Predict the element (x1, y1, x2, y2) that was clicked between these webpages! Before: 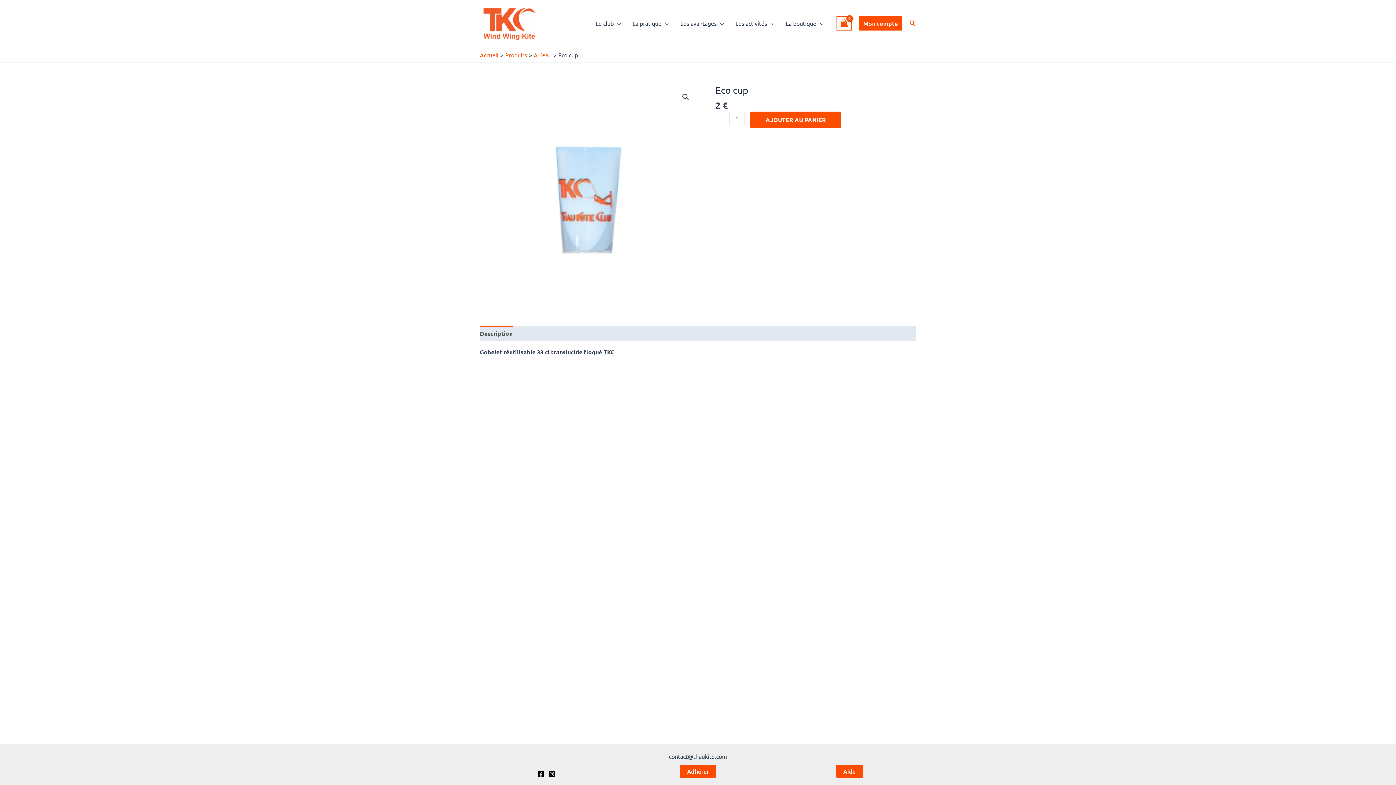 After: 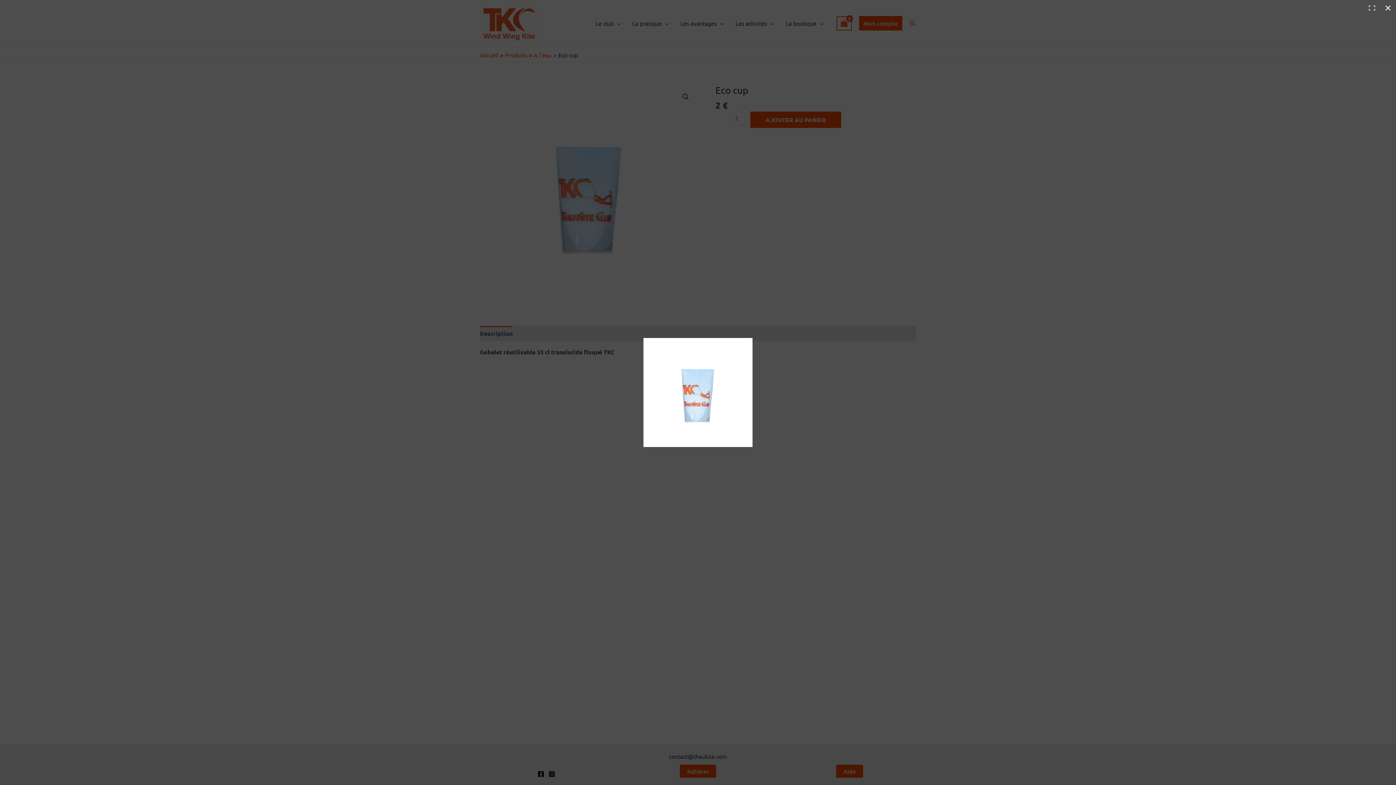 Action: bbox: (480, 84, 698, 302)